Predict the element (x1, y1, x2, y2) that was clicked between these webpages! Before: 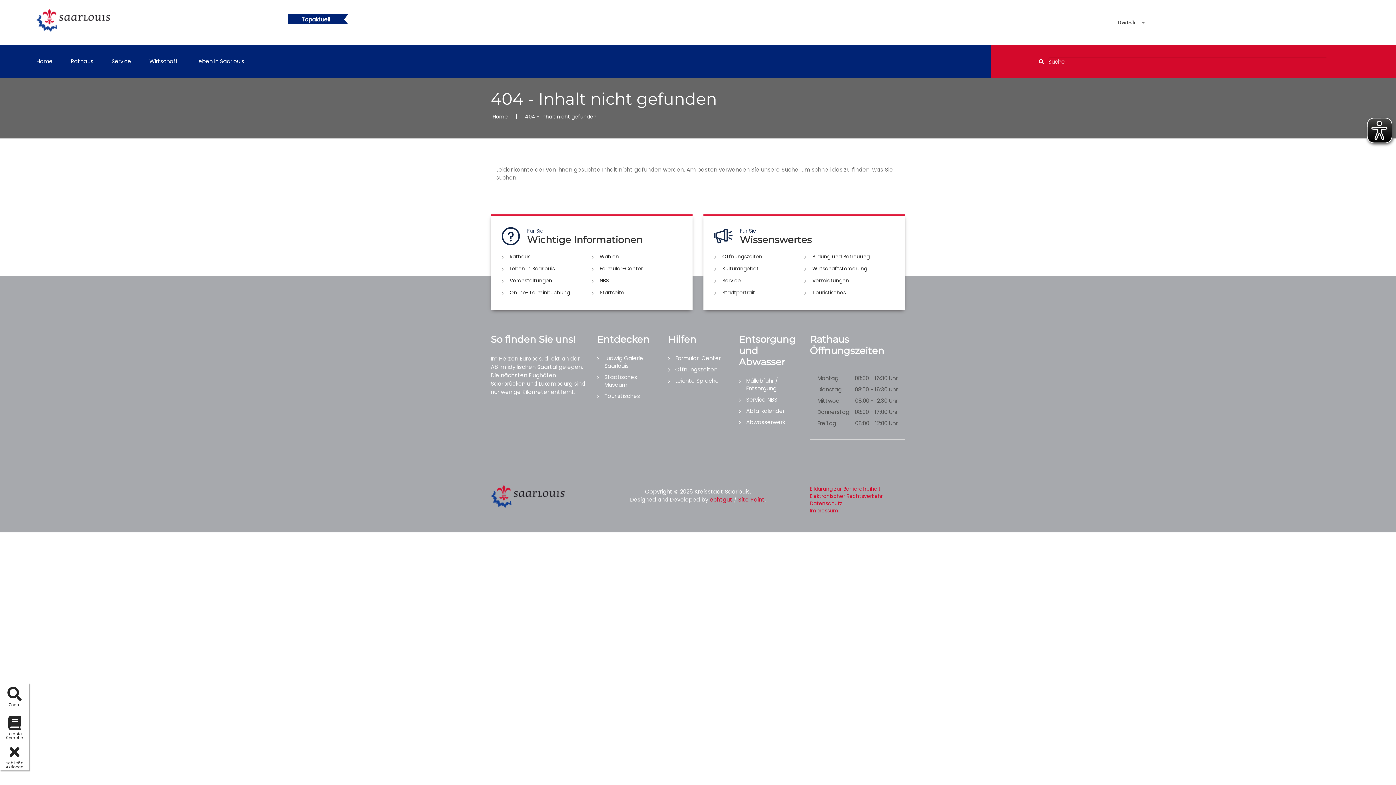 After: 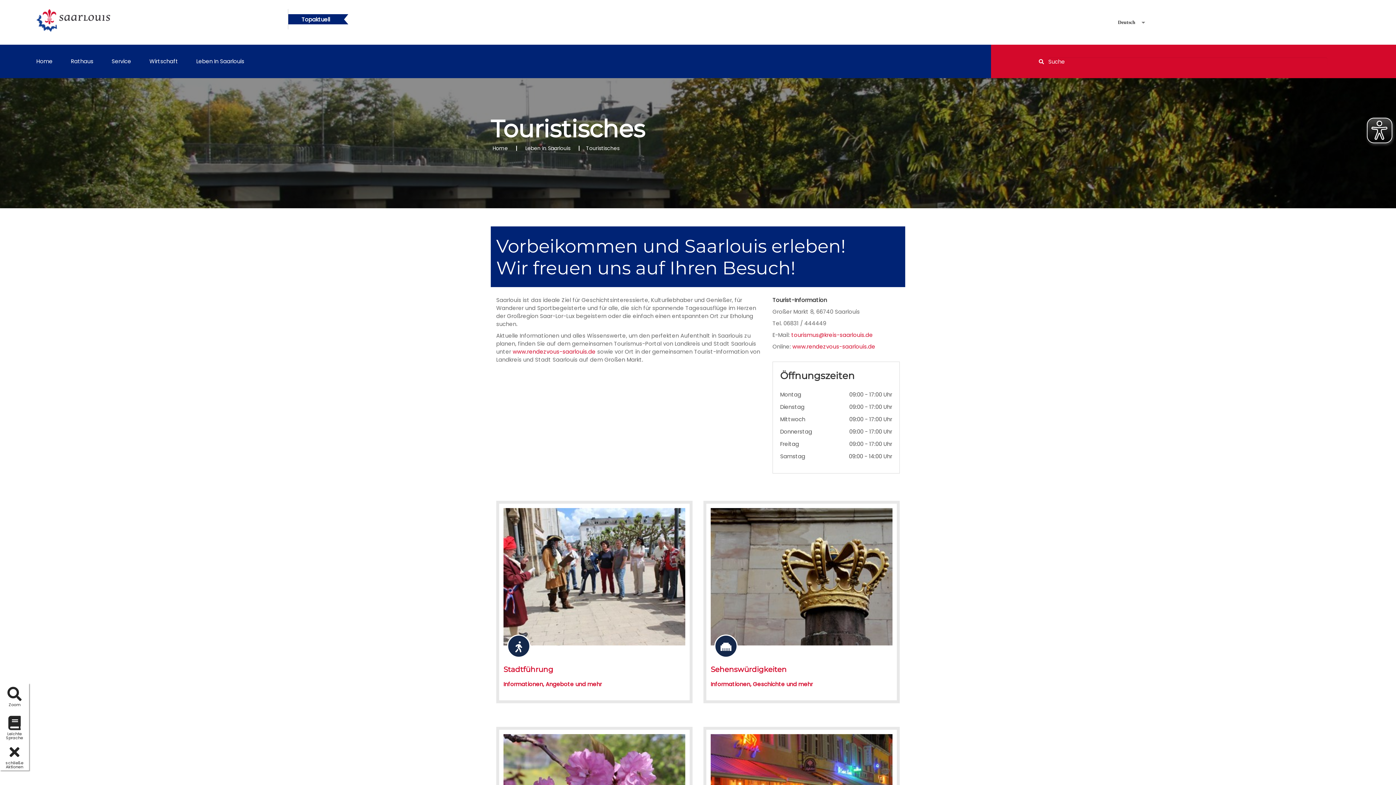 Action: label: Touristisches bbox: (597, 392, 657, 400)